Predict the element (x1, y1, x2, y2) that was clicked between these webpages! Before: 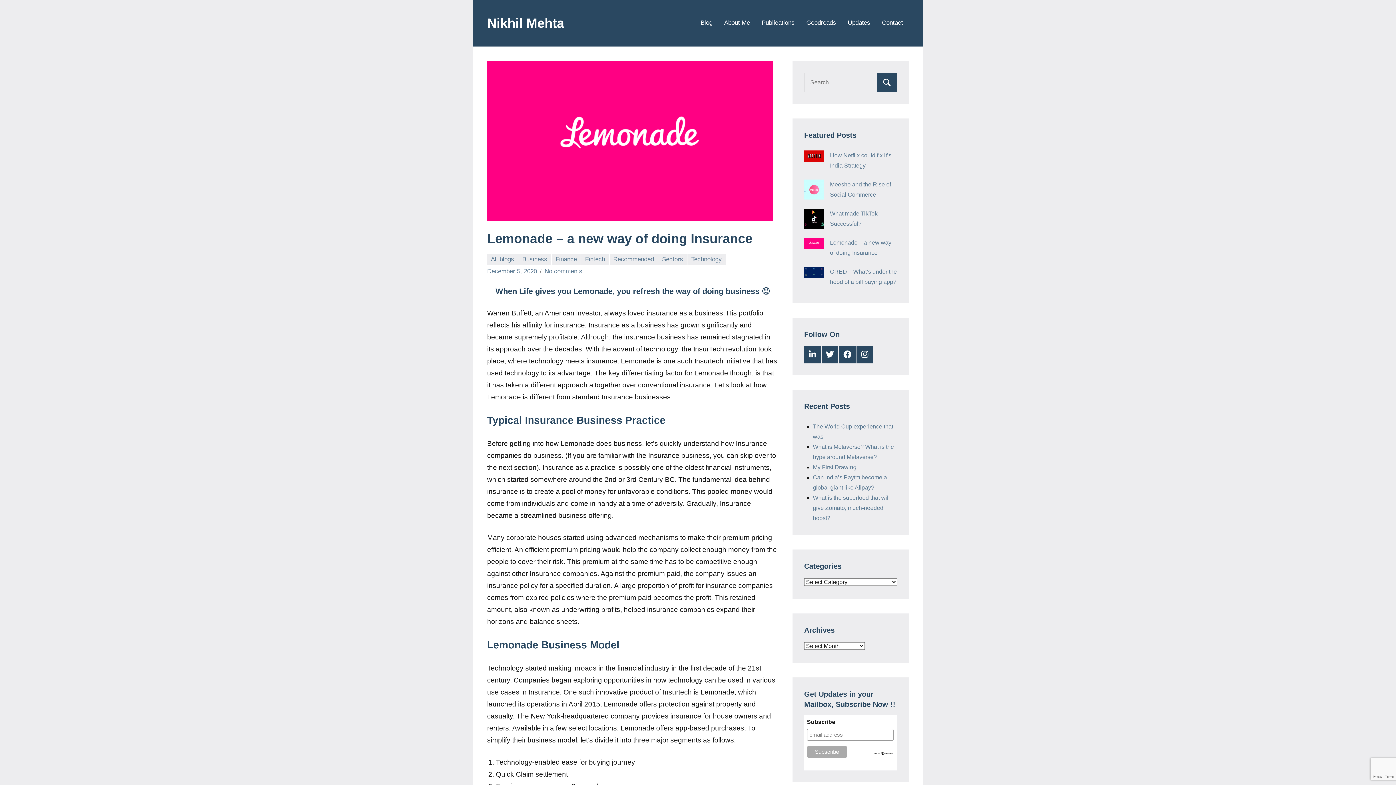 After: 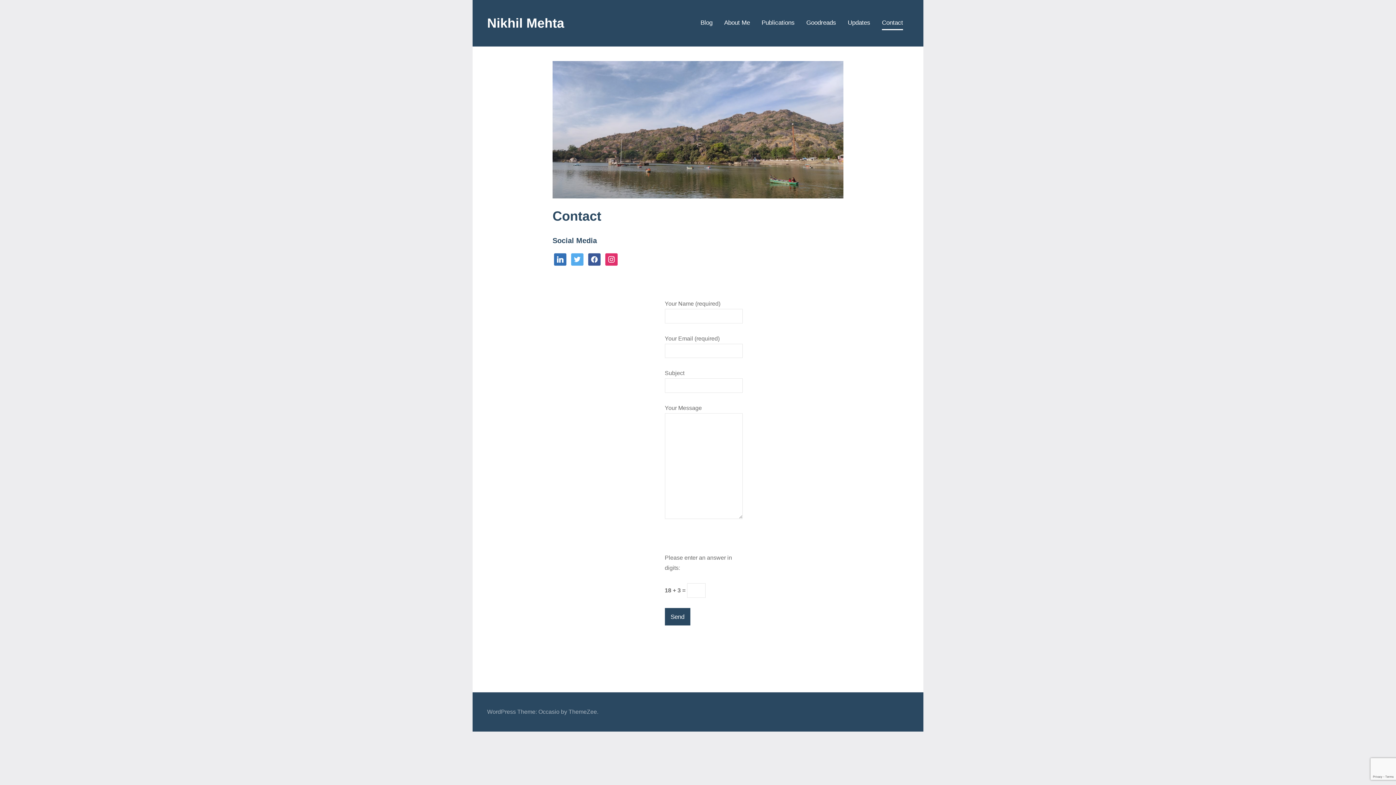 Action: label: Contact bbox: (882, 16, 903, 30)